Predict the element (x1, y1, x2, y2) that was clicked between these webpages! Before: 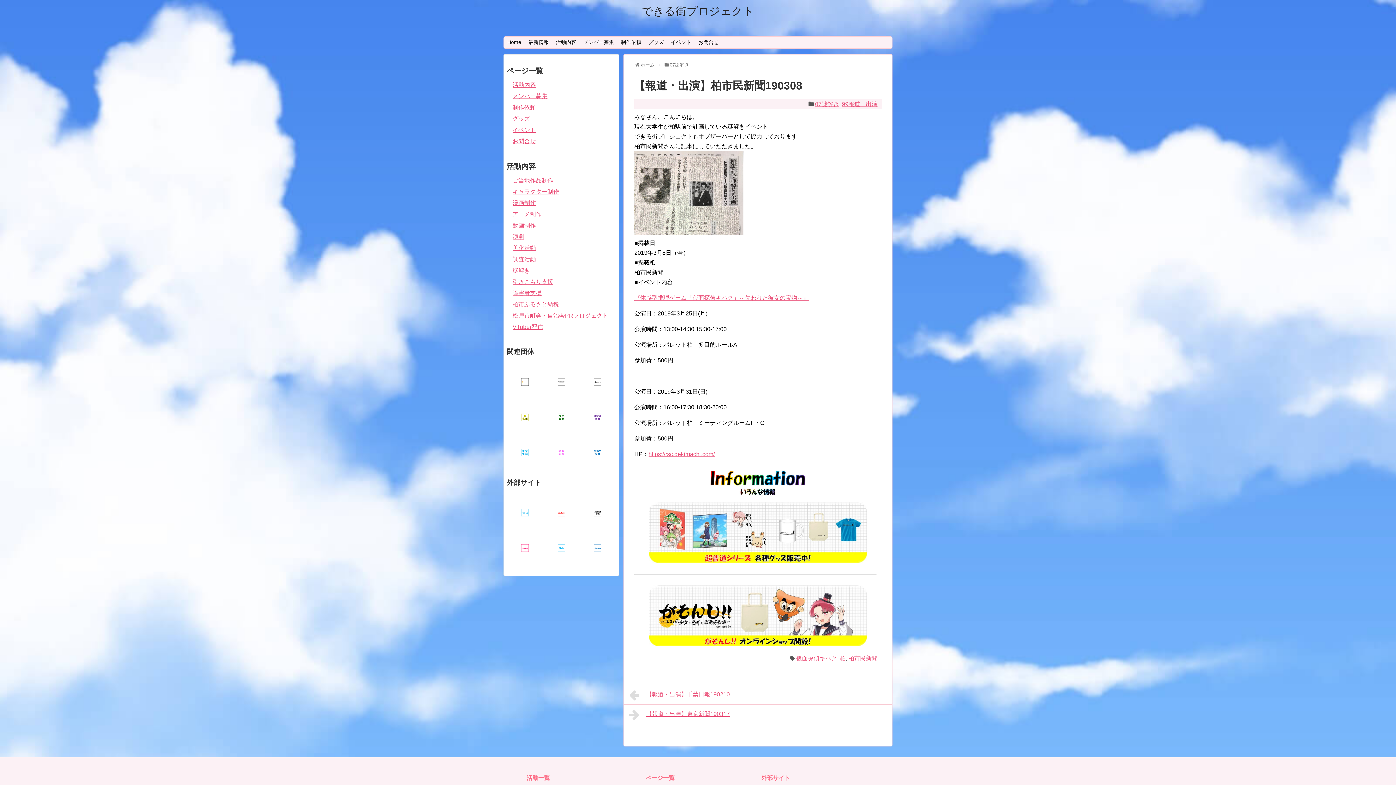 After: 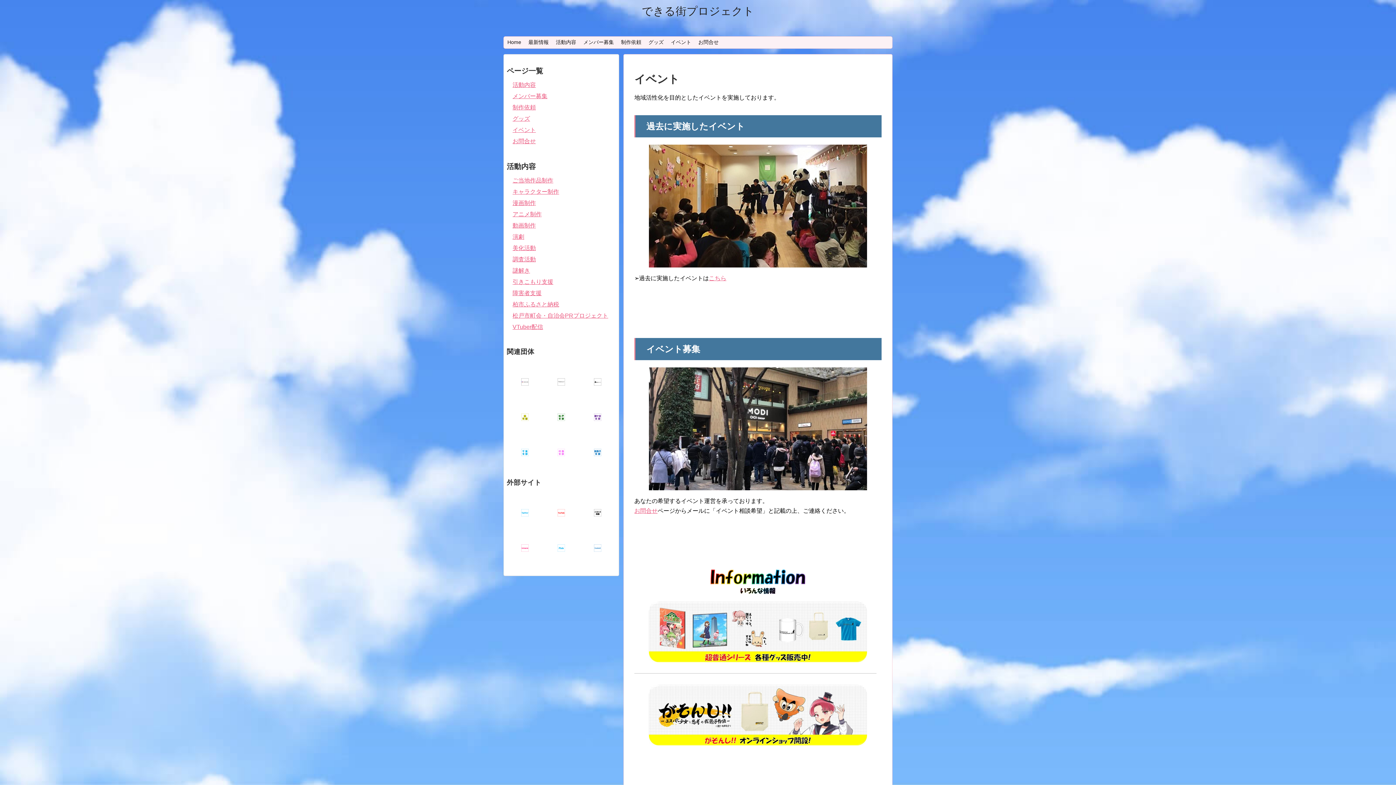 Action: label: イベント bbox: (667, 36, 694, 48)